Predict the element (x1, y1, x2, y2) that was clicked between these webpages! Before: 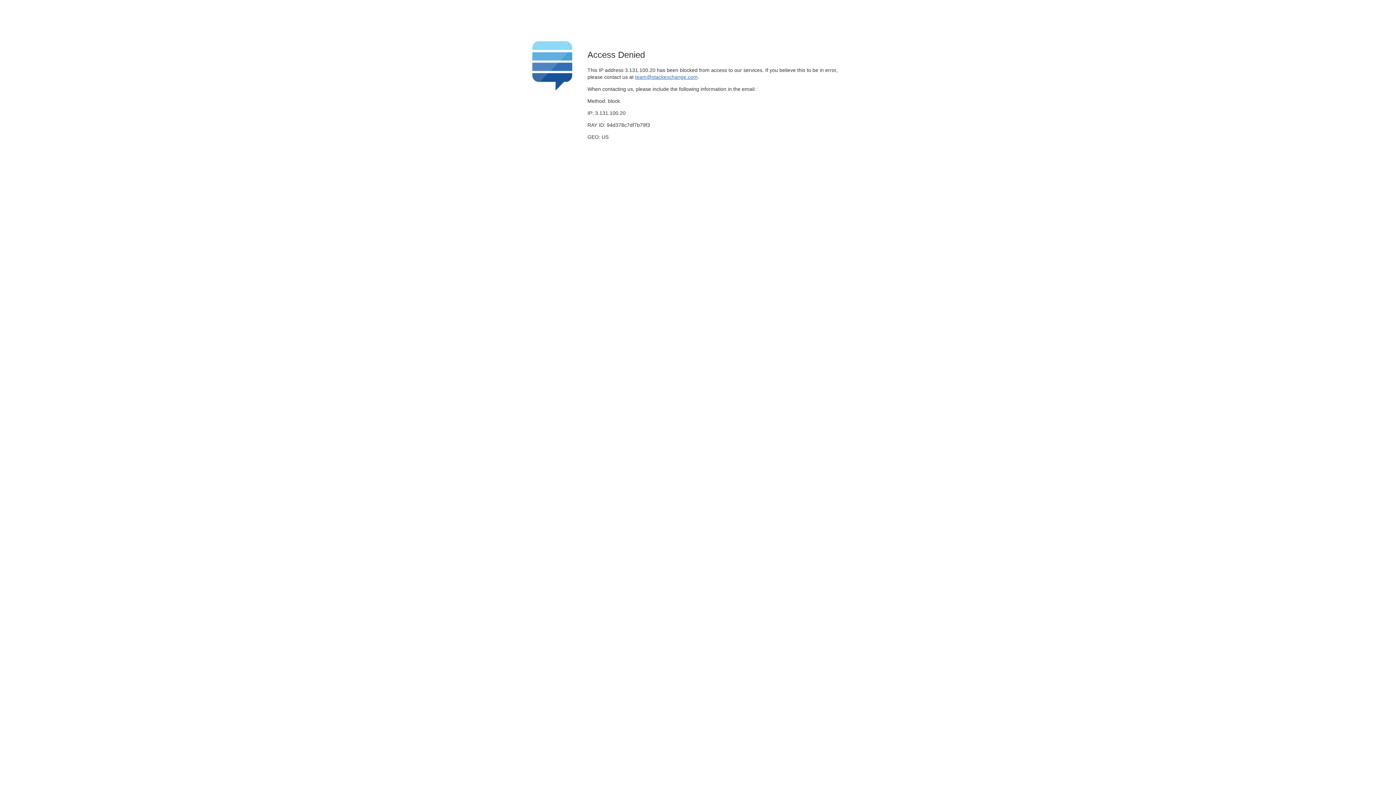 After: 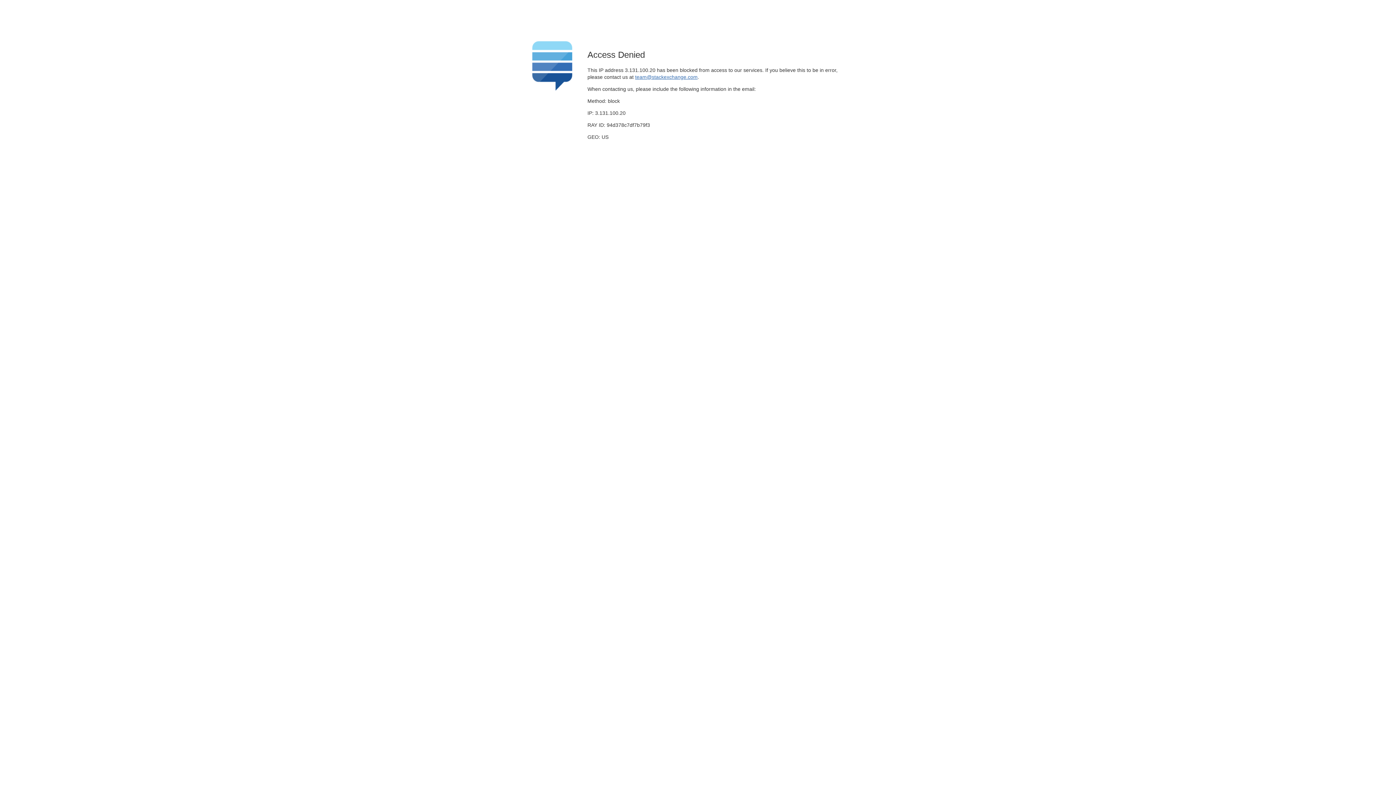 Action: bbox: (635, 74, 697, 79) label: team@stackexchange.com